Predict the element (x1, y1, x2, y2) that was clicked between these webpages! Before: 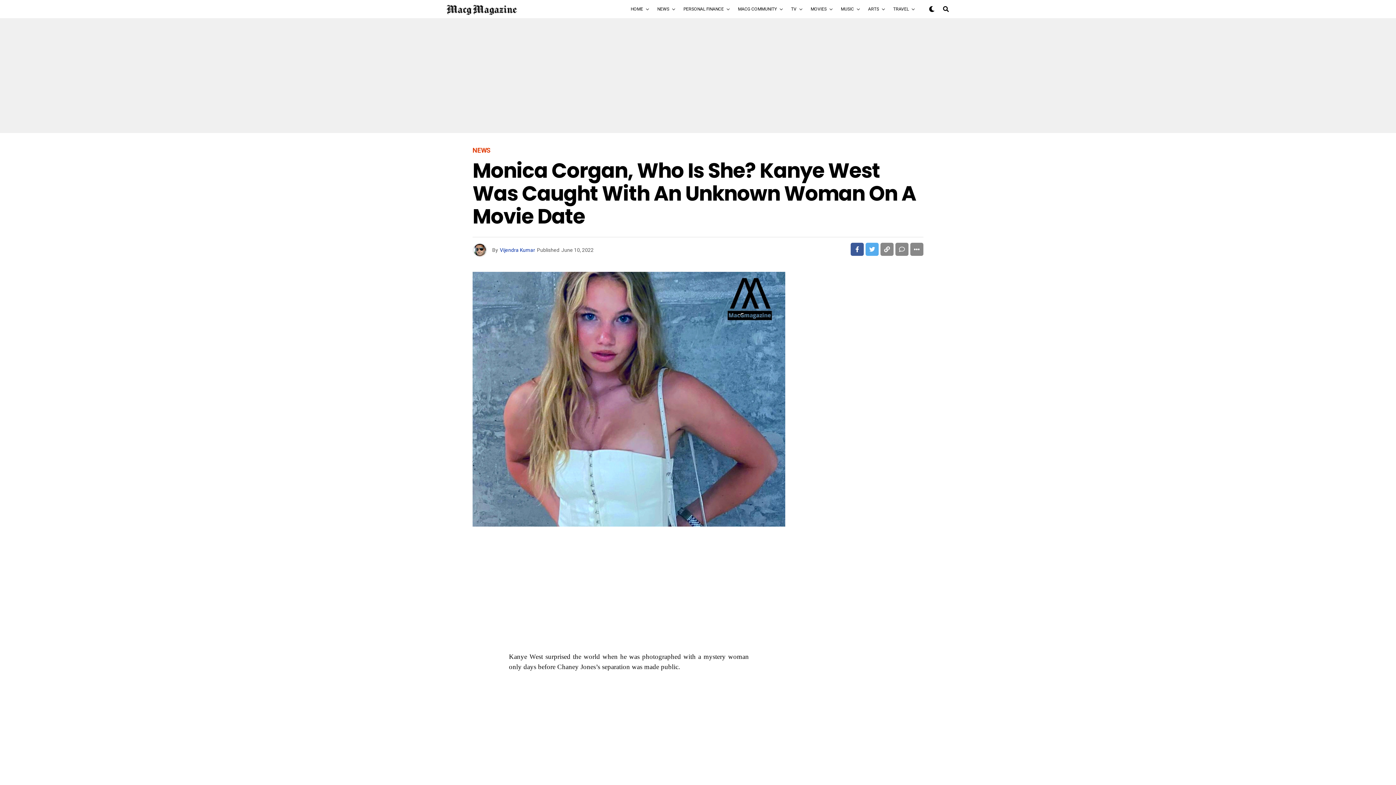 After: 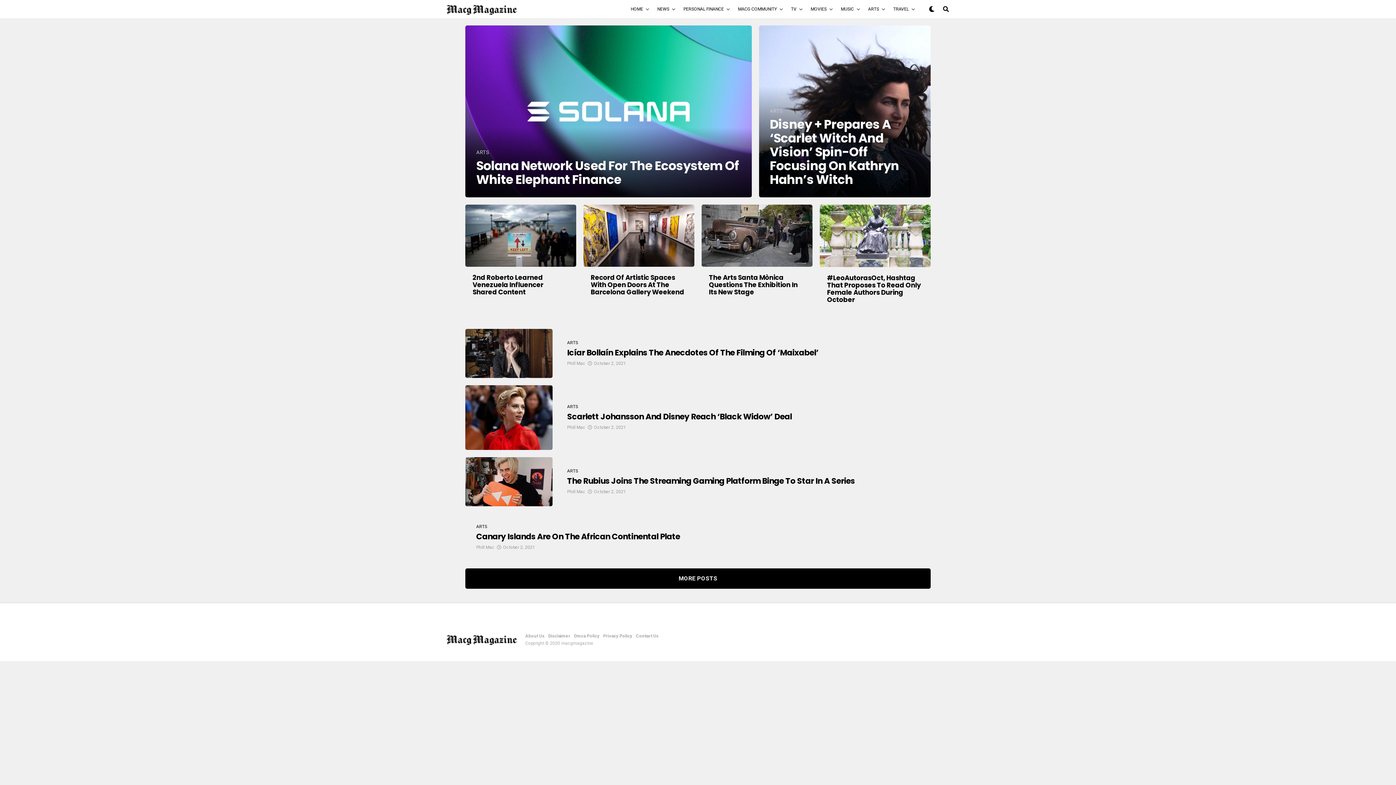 Action: bbox: (864, 0, 882, 18) label: ARTS